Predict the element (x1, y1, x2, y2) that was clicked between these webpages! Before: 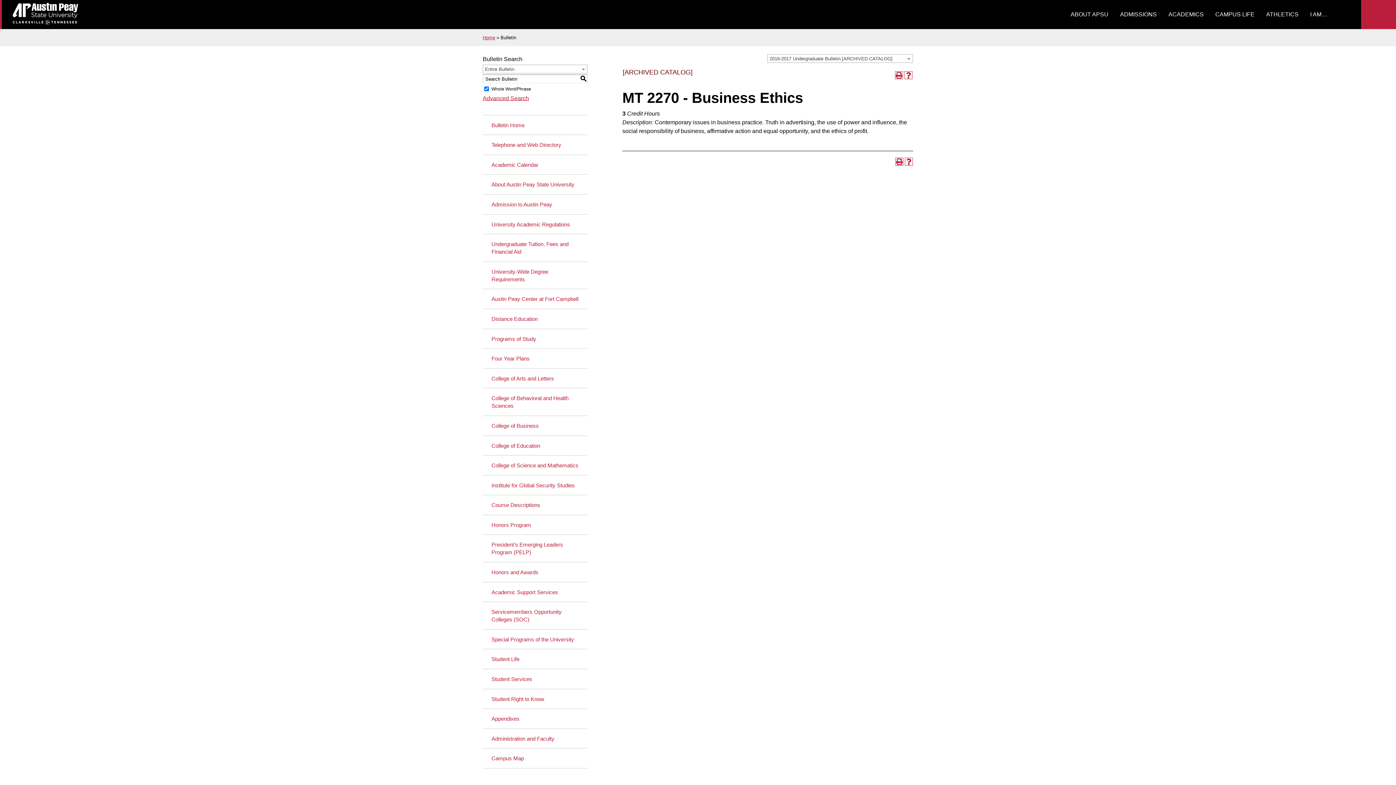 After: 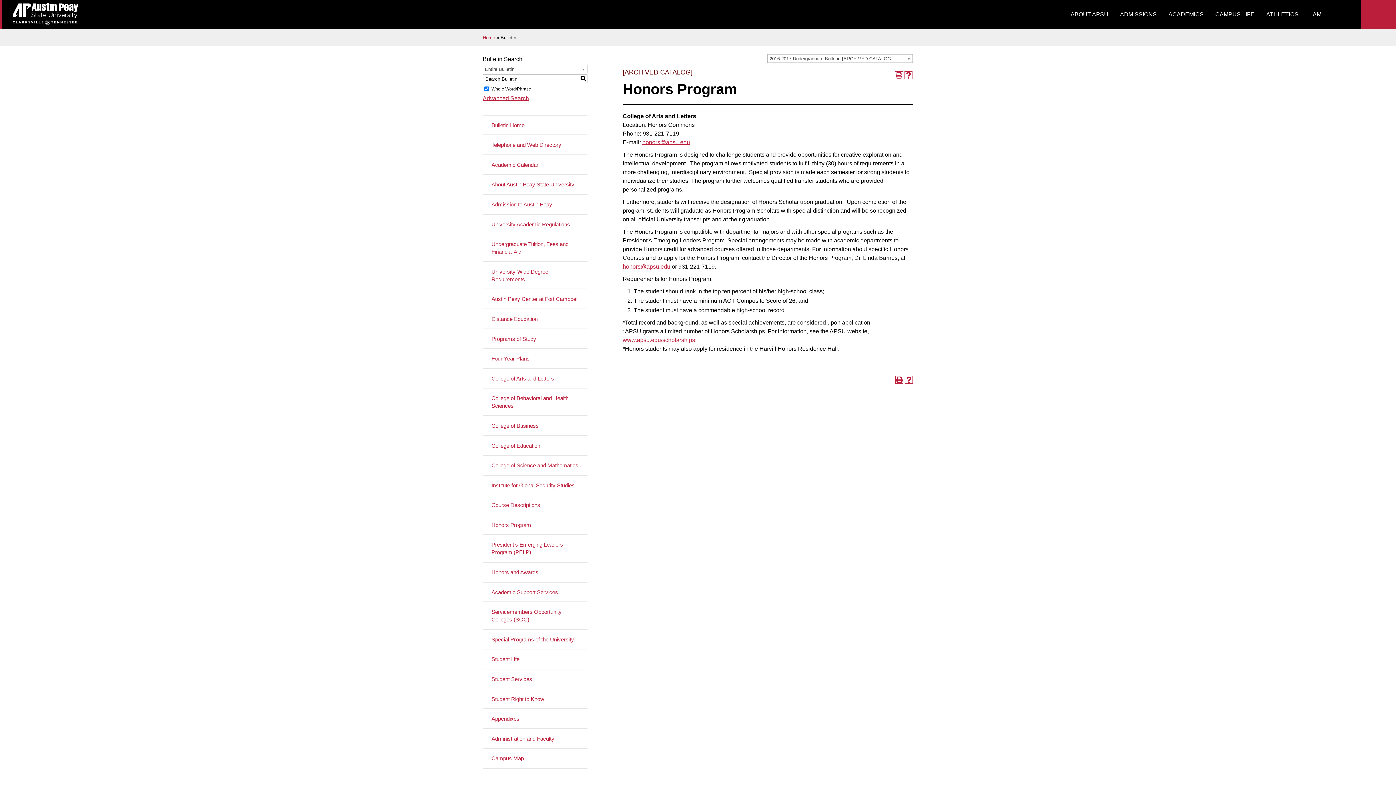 Action: label: Honors Program bbox: (482, 515, 587, 534)